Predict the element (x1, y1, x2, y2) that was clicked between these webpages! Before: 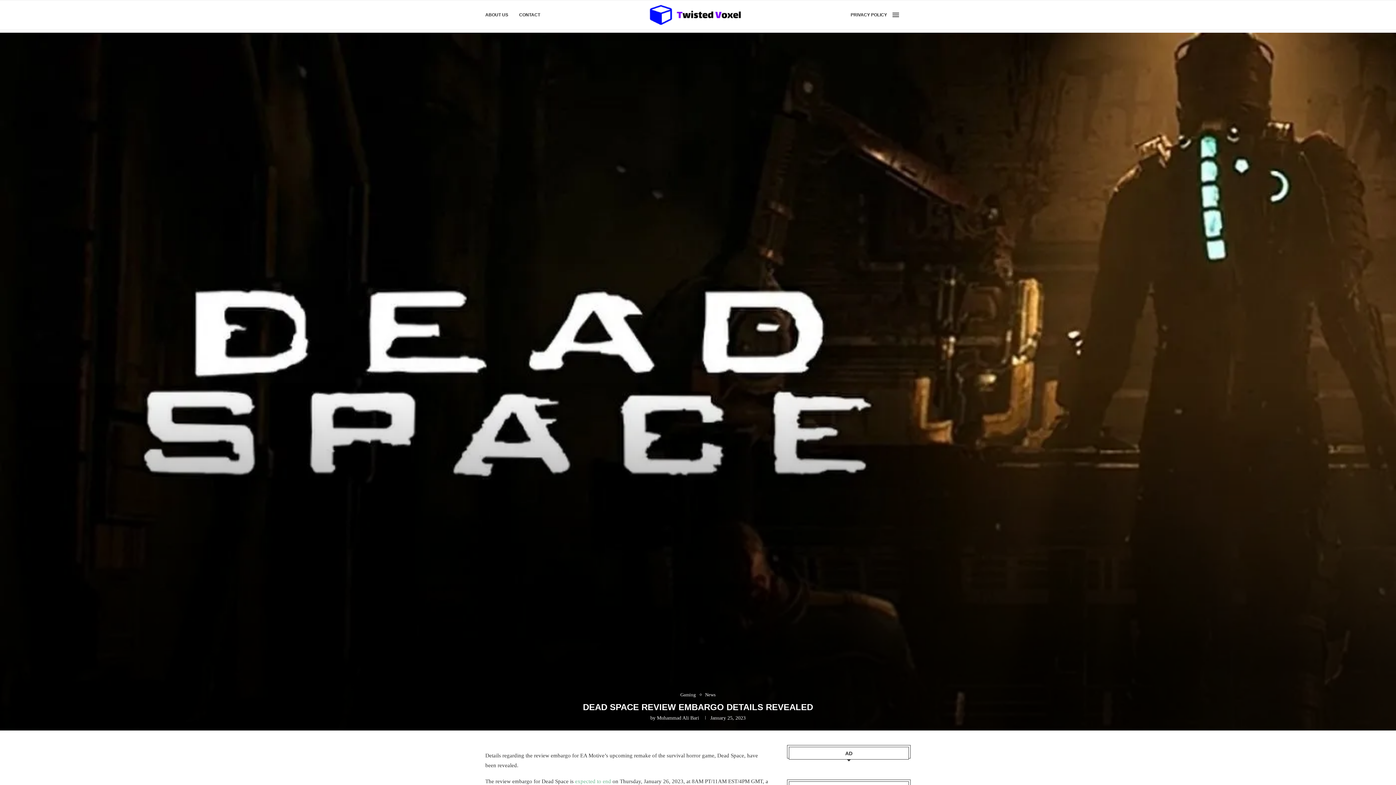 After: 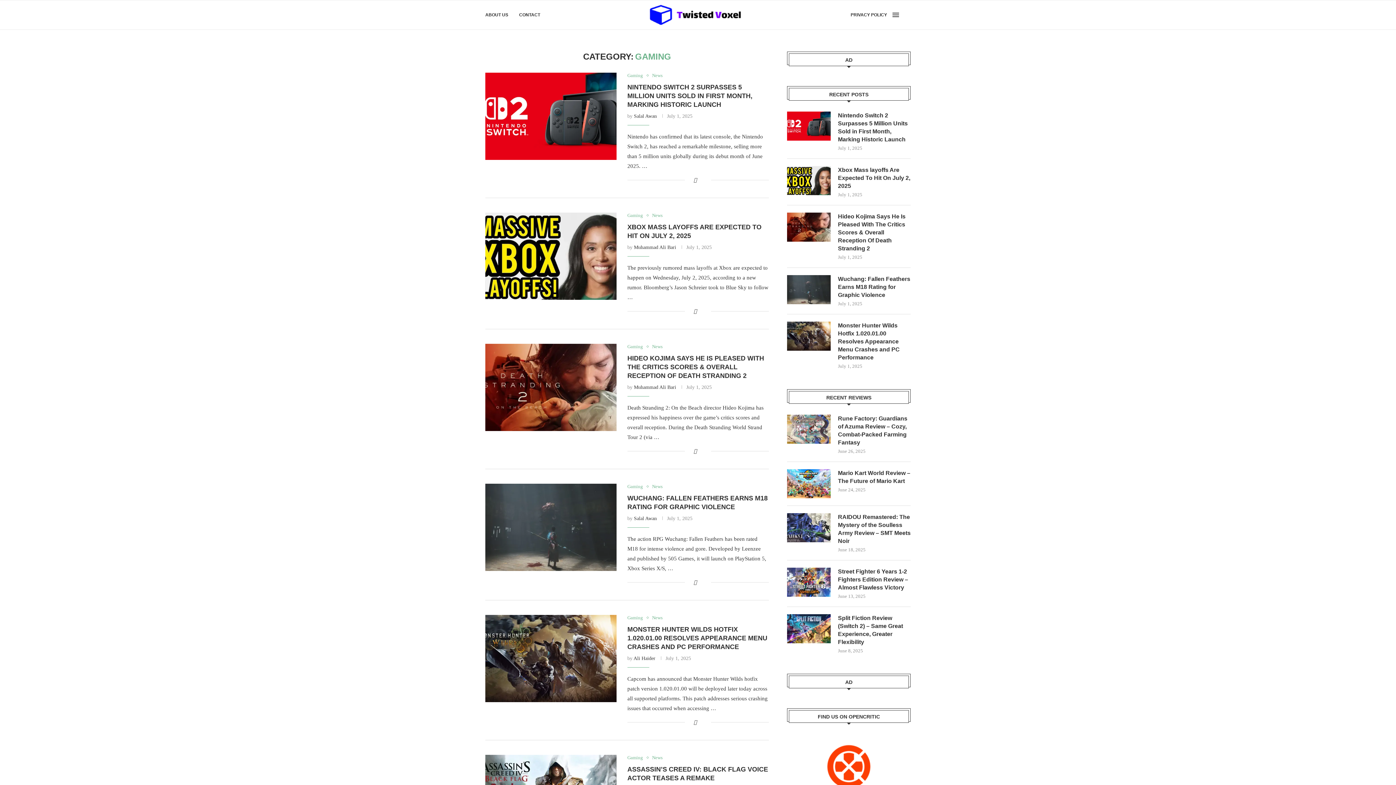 Action: label: Gaming bbox: (680, 692, 699, 697)